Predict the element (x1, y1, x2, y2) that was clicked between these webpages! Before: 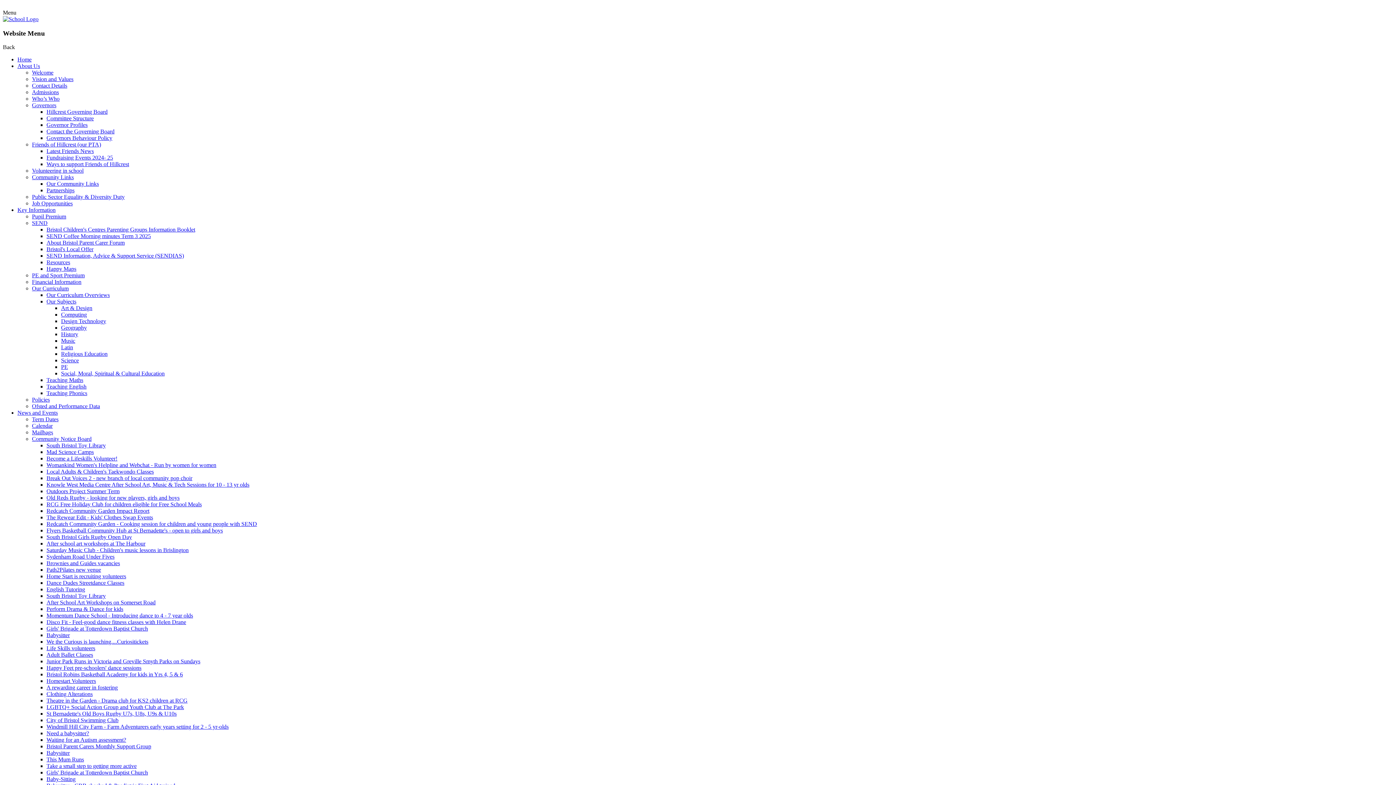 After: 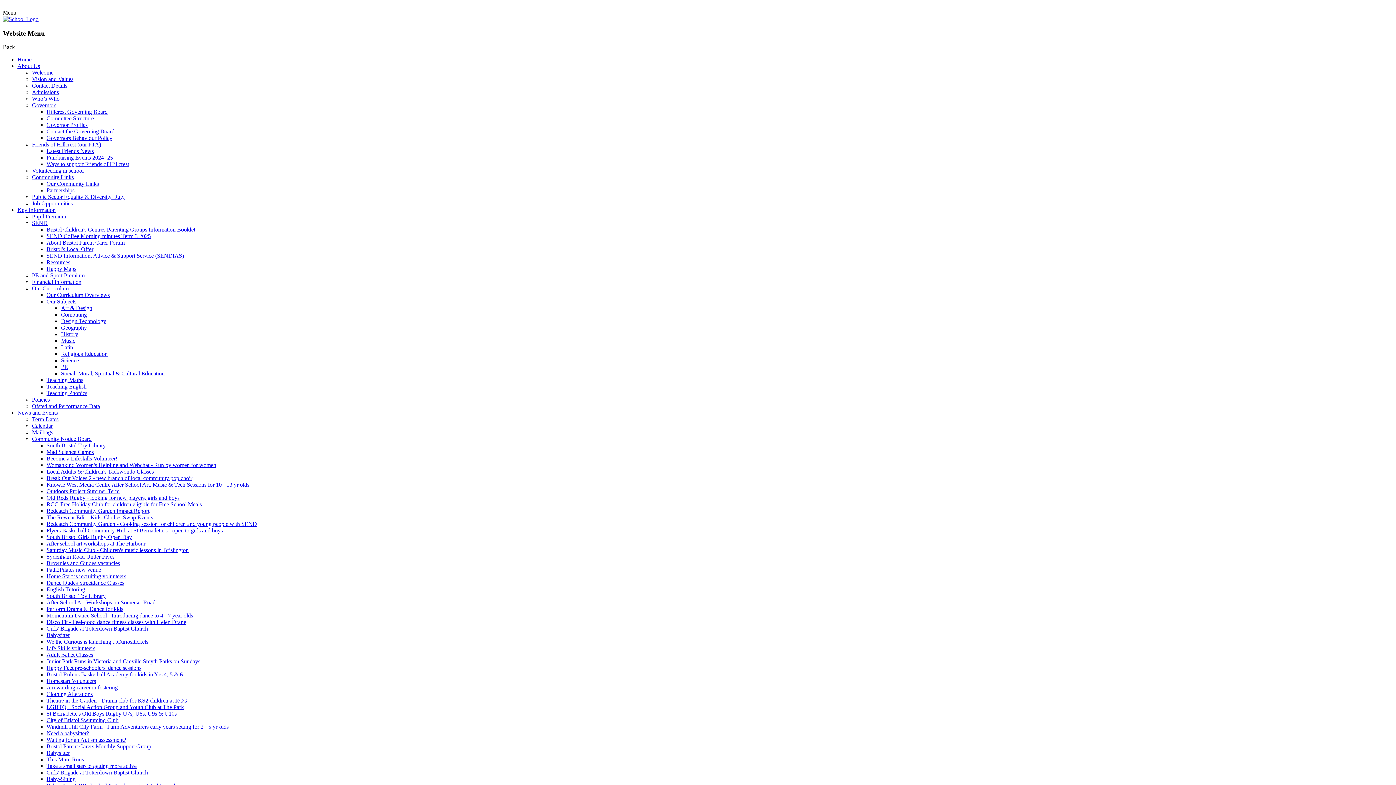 Action: bbox: (32, 102, 56, 108) label: Governors